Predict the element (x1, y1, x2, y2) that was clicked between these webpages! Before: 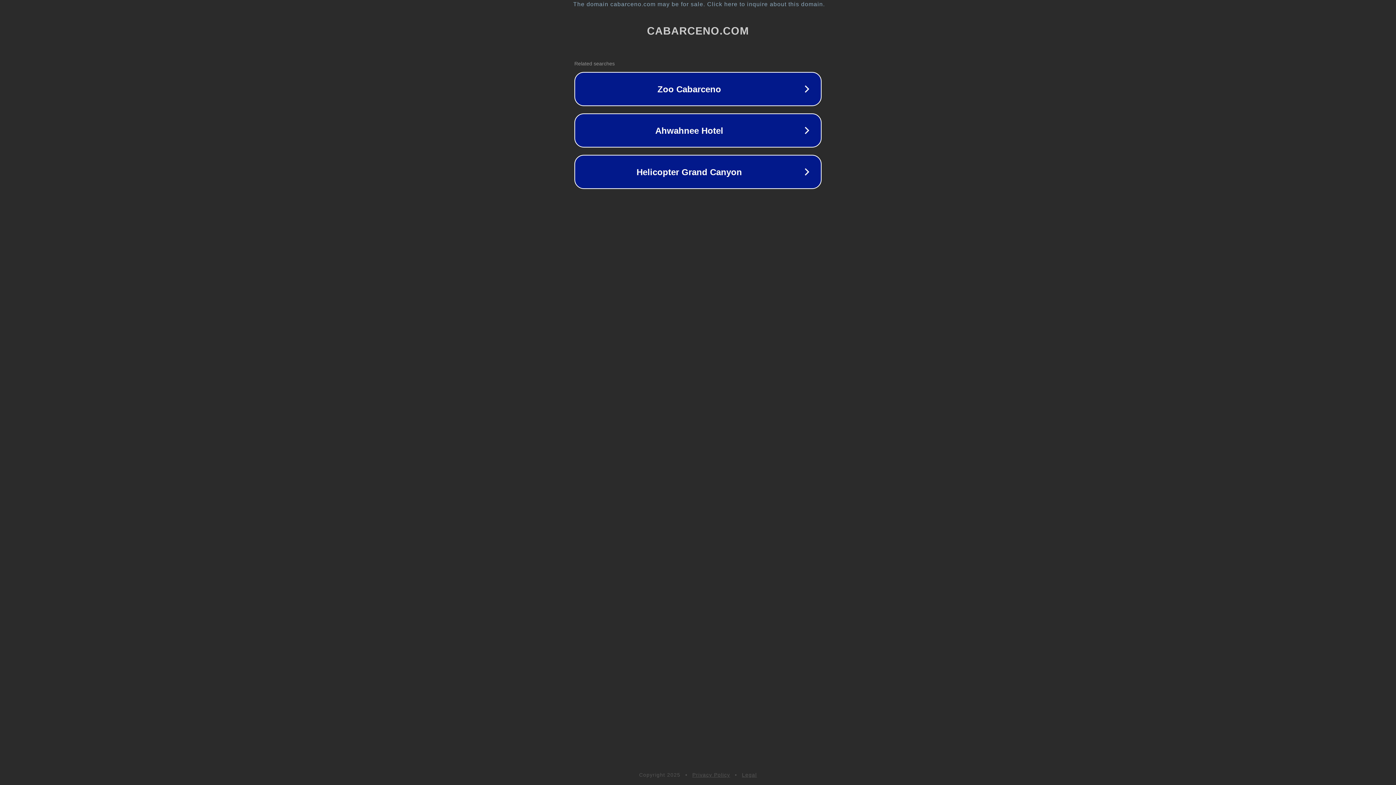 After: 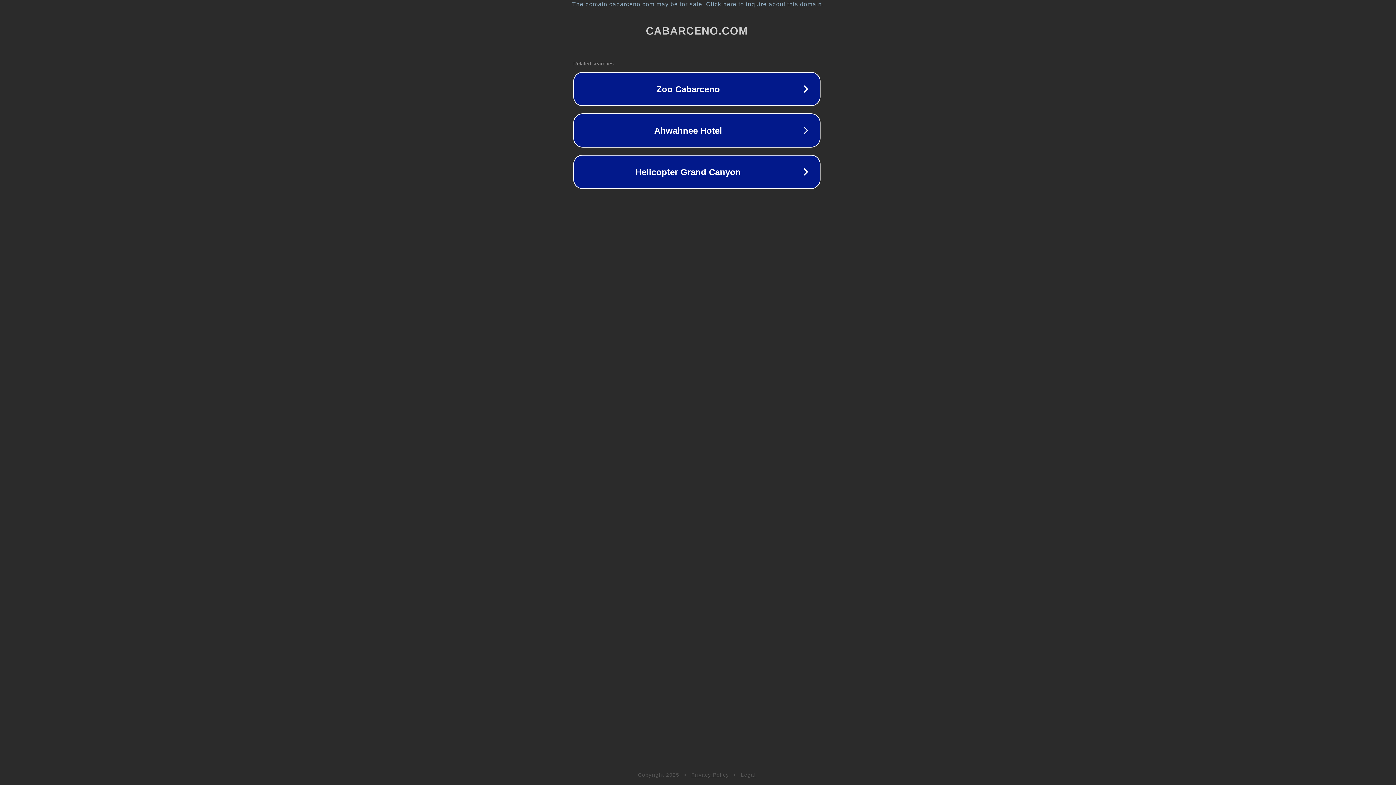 Action: bbox: (1, 1, 1397, 7) label: The domain cabarceno.com may be for sale. Click here to inquire about this domain.